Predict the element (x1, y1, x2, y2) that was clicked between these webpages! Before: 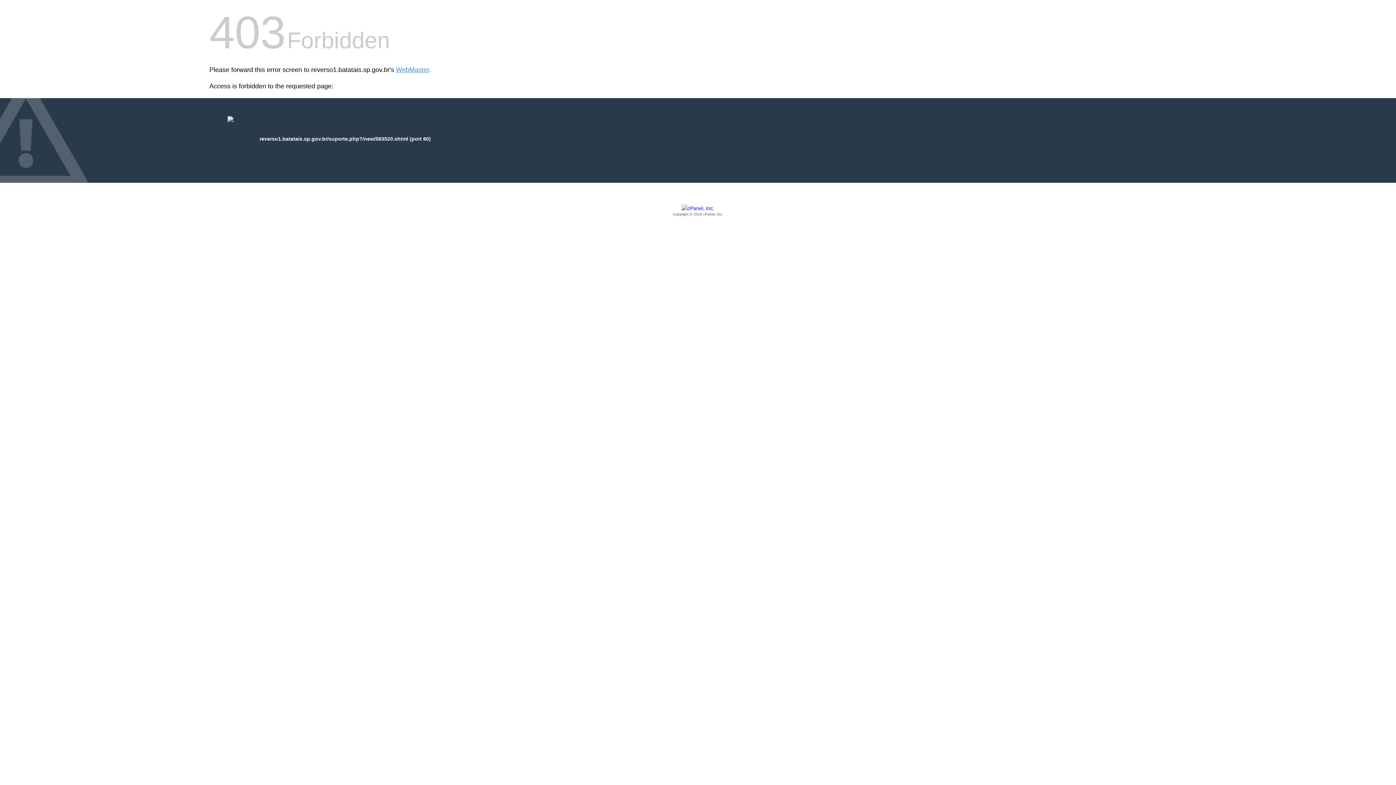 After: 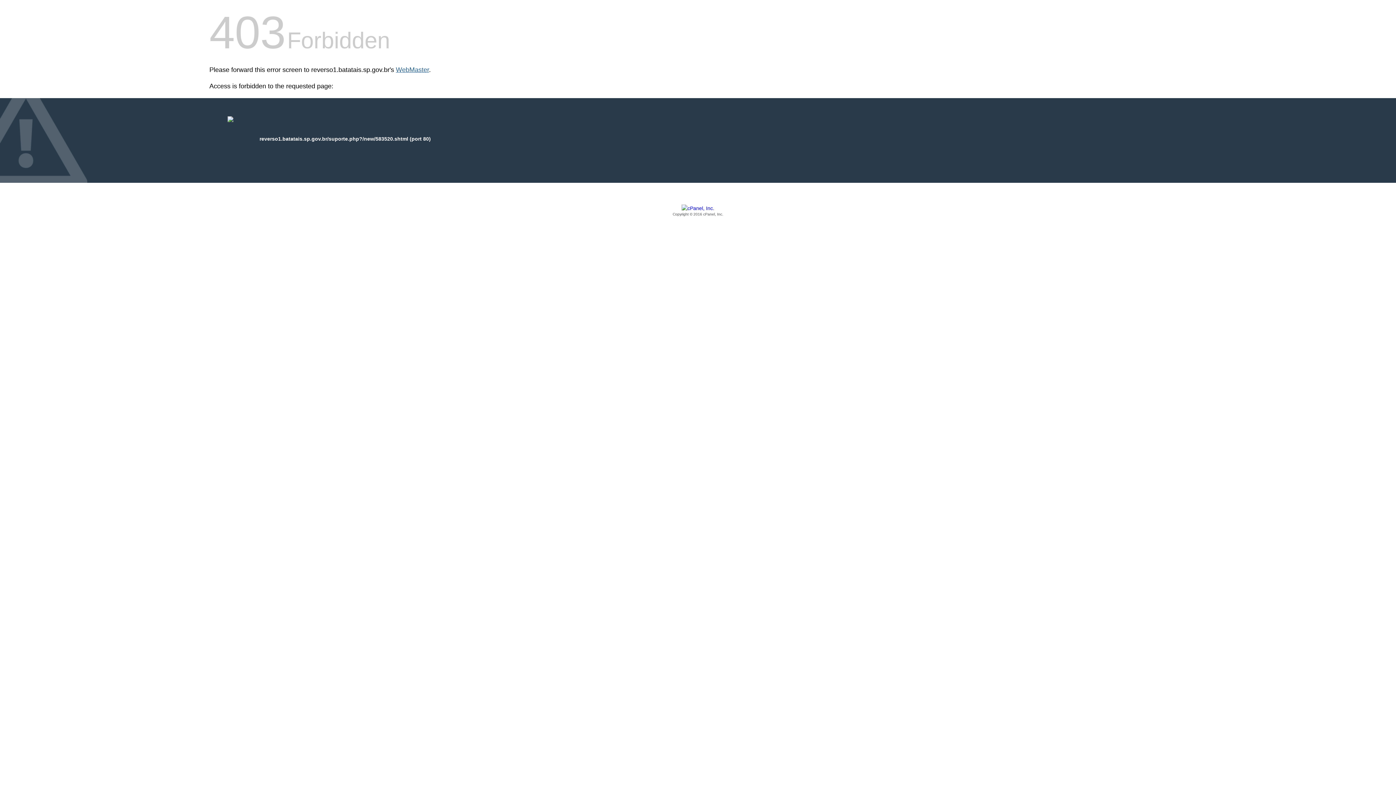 Action: label: WebMaster bbox: (396, 66, 429, 73)